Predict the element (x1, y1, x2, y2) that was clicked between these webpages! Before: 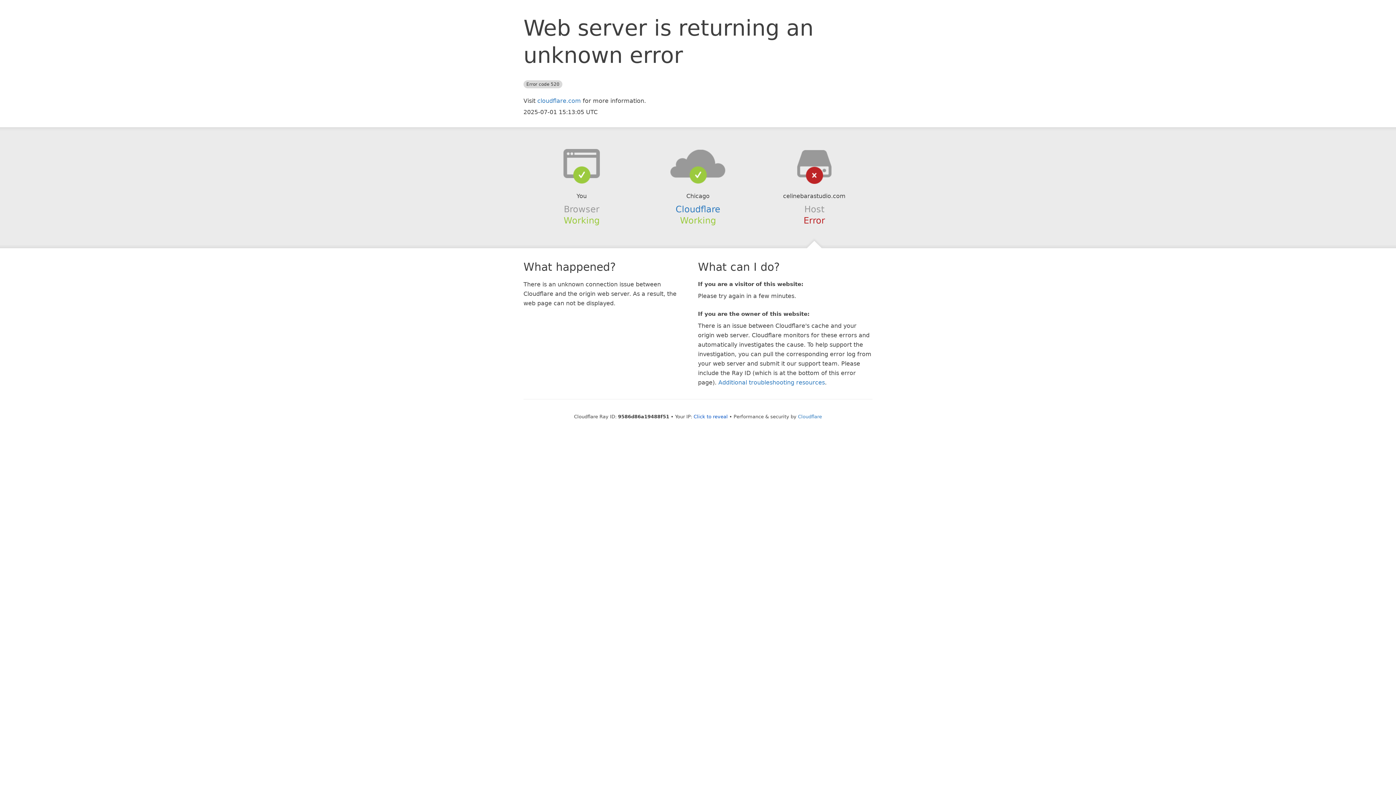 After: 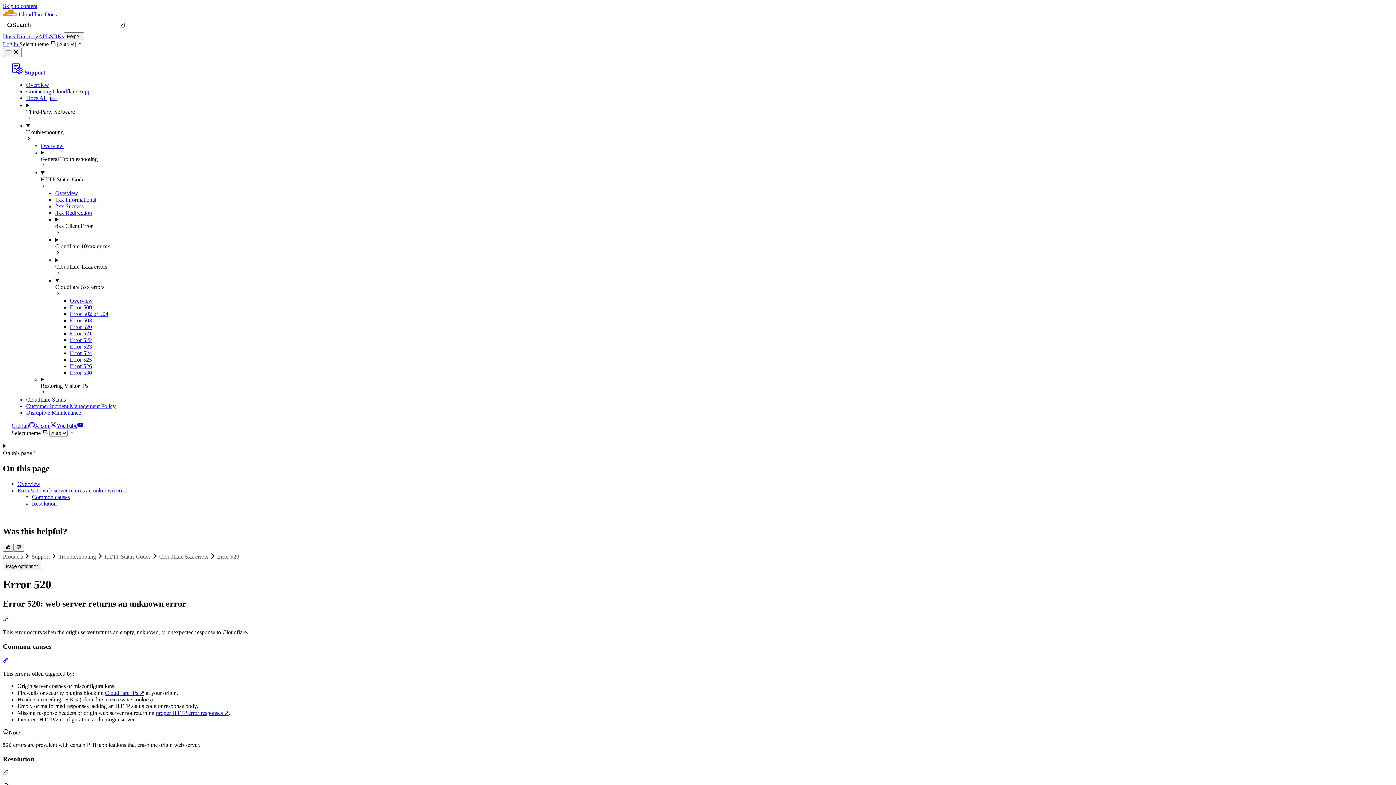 Action: bbox: (718, 379, 825, 386) label: Additional troubleshooting resources